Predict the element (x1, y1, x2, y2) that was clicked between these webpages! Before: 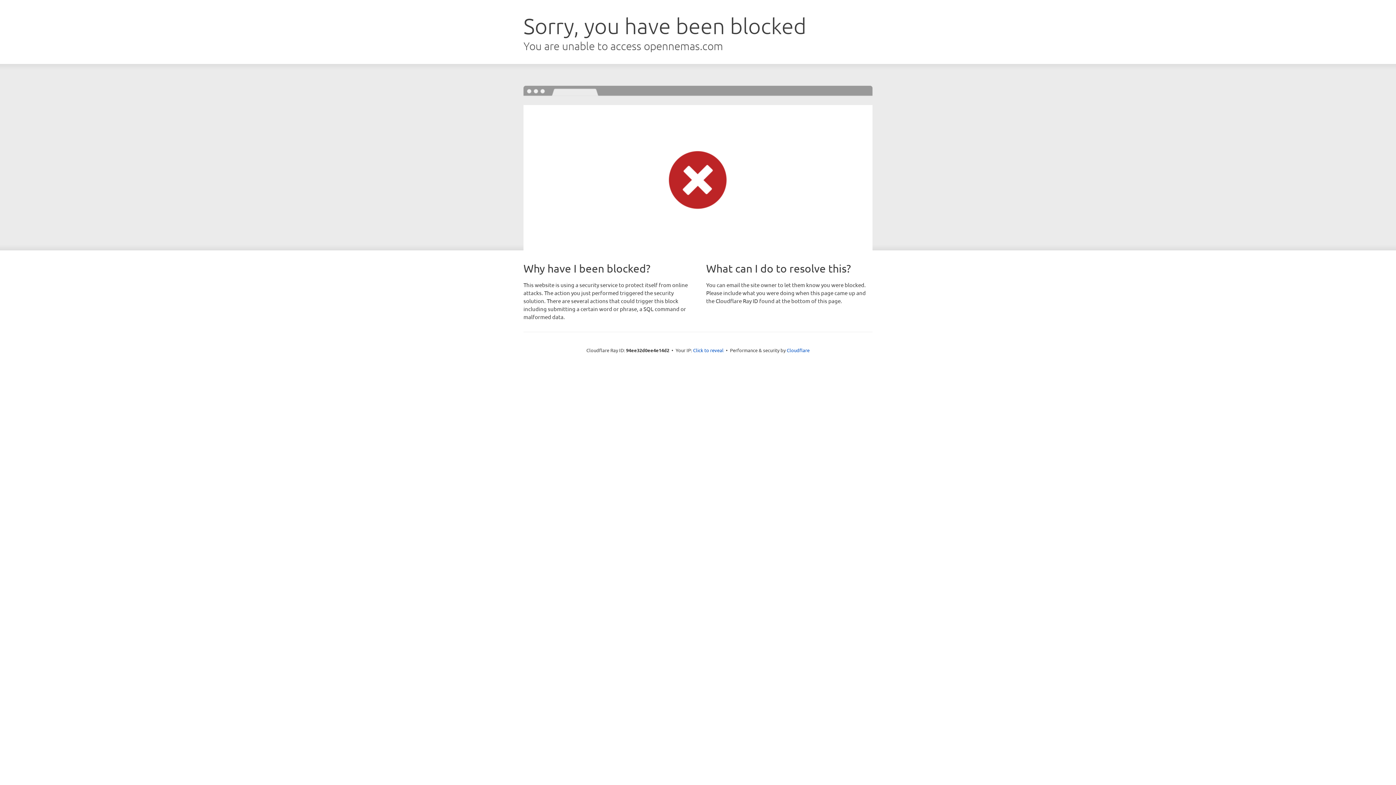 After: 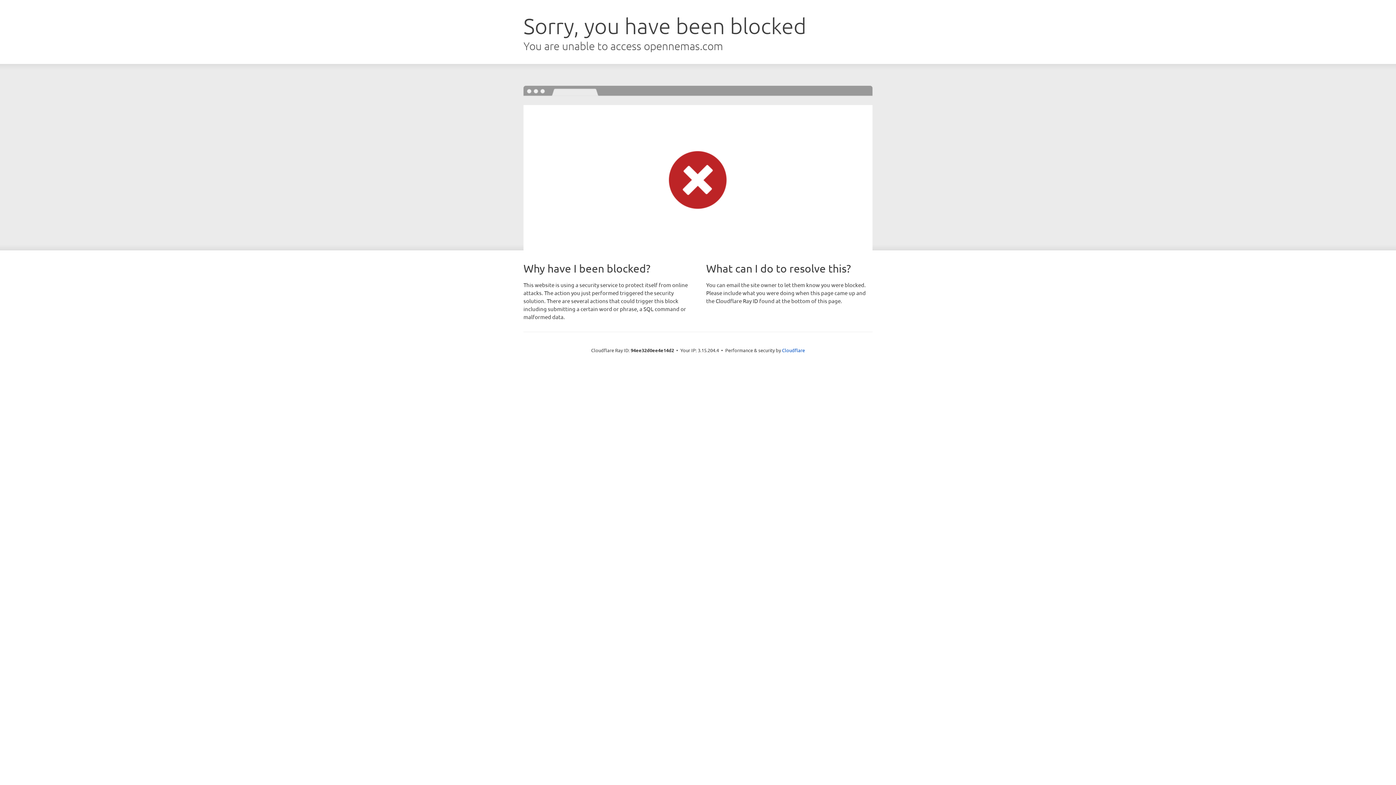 Action: label: Click to reveal bbox: (693, 346, 723, 353)